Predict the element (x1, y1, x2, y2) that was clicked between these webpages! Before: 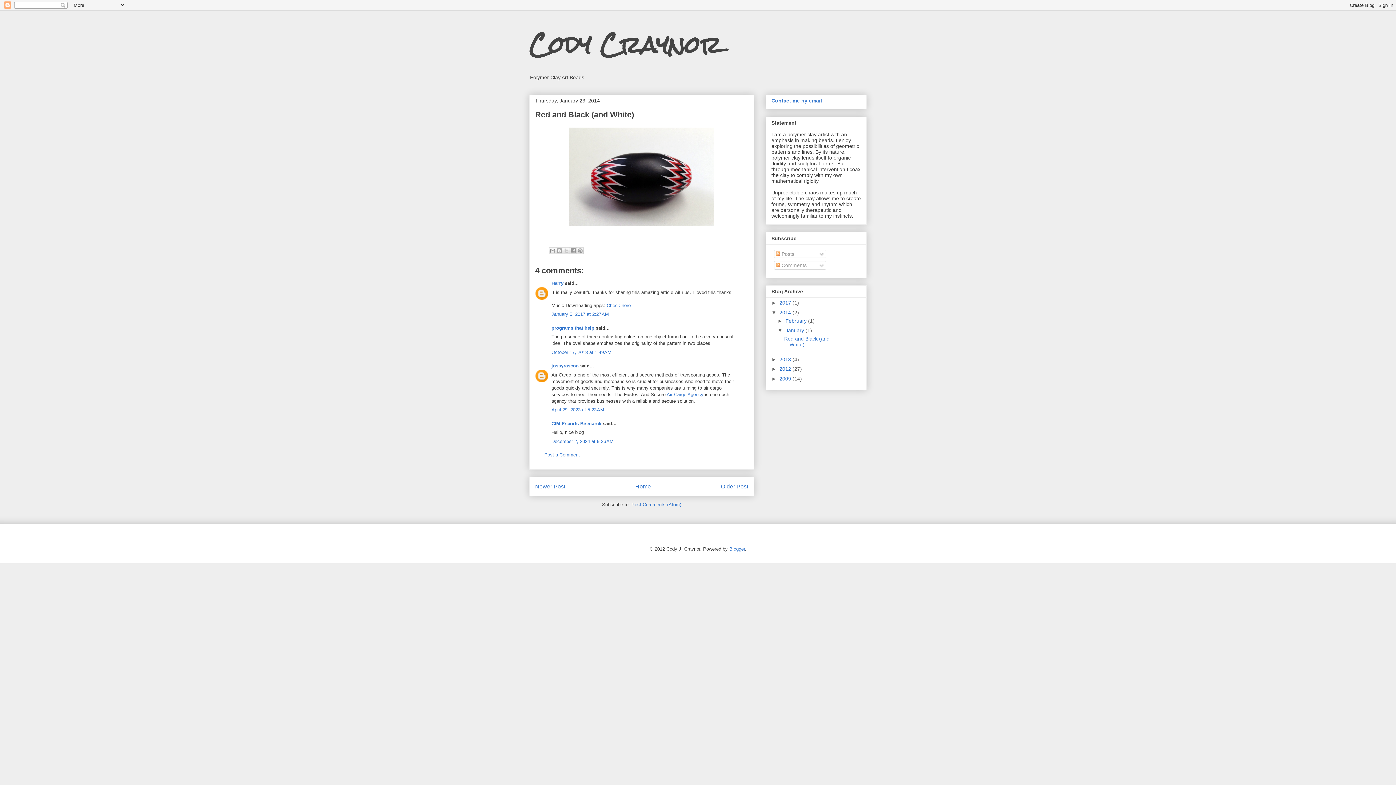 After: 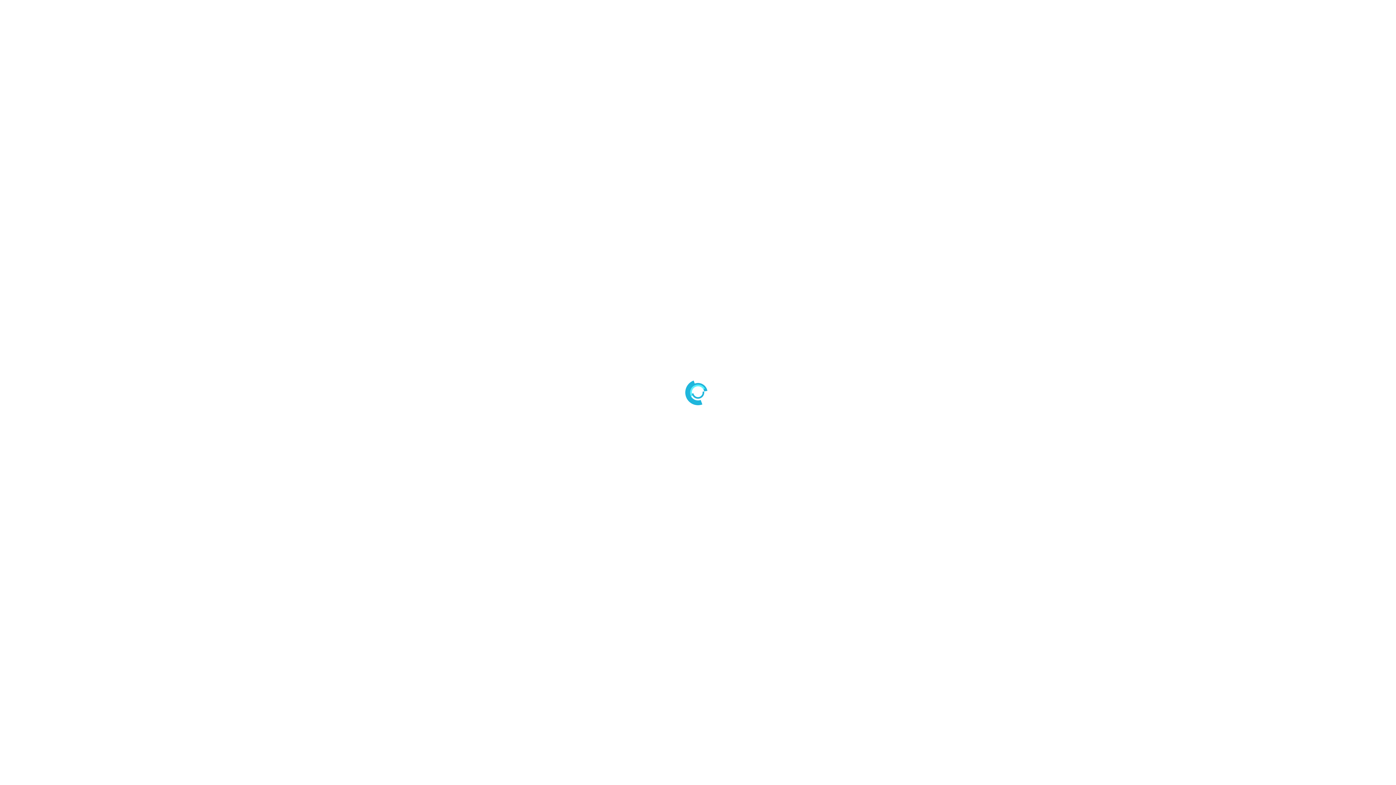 Action: label: programs that help bbox: (551, 325, 594, 330)